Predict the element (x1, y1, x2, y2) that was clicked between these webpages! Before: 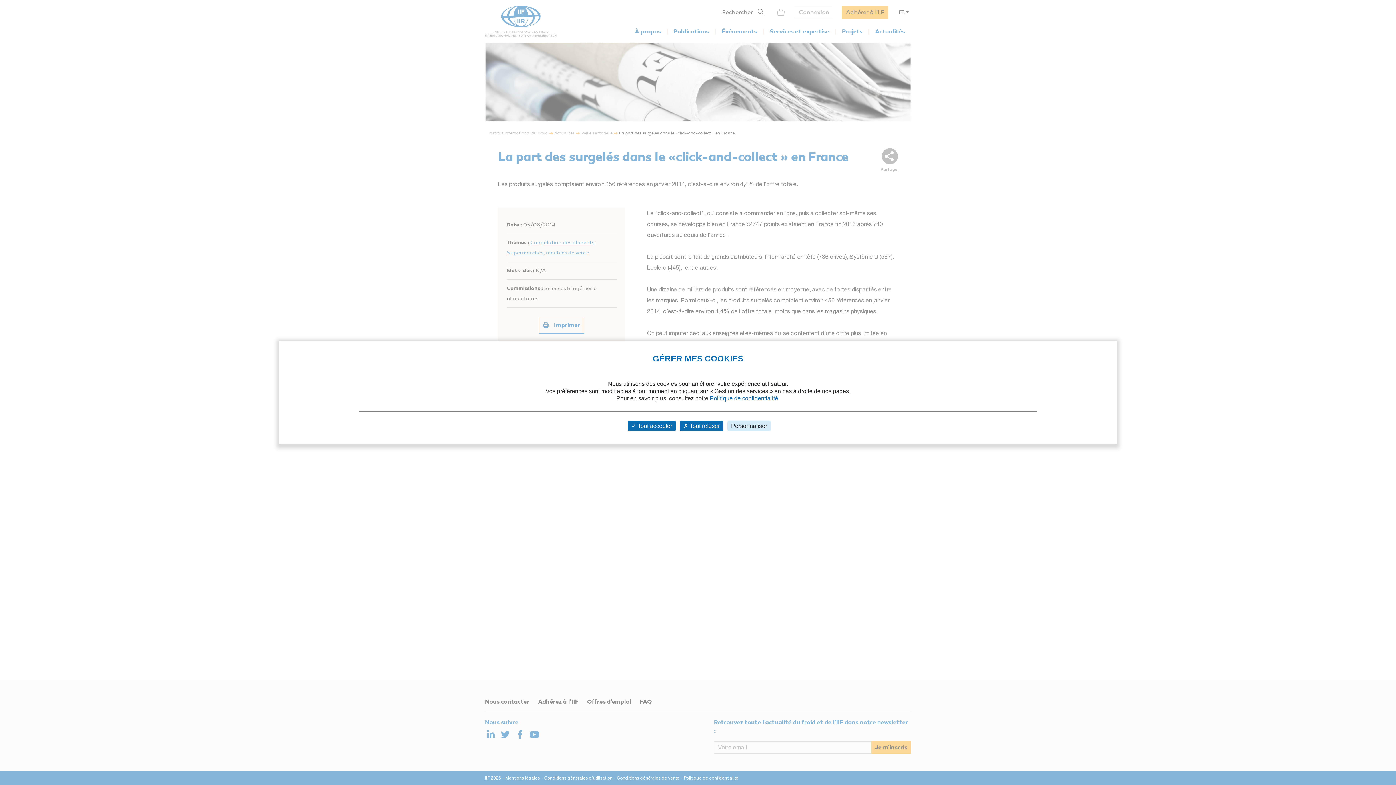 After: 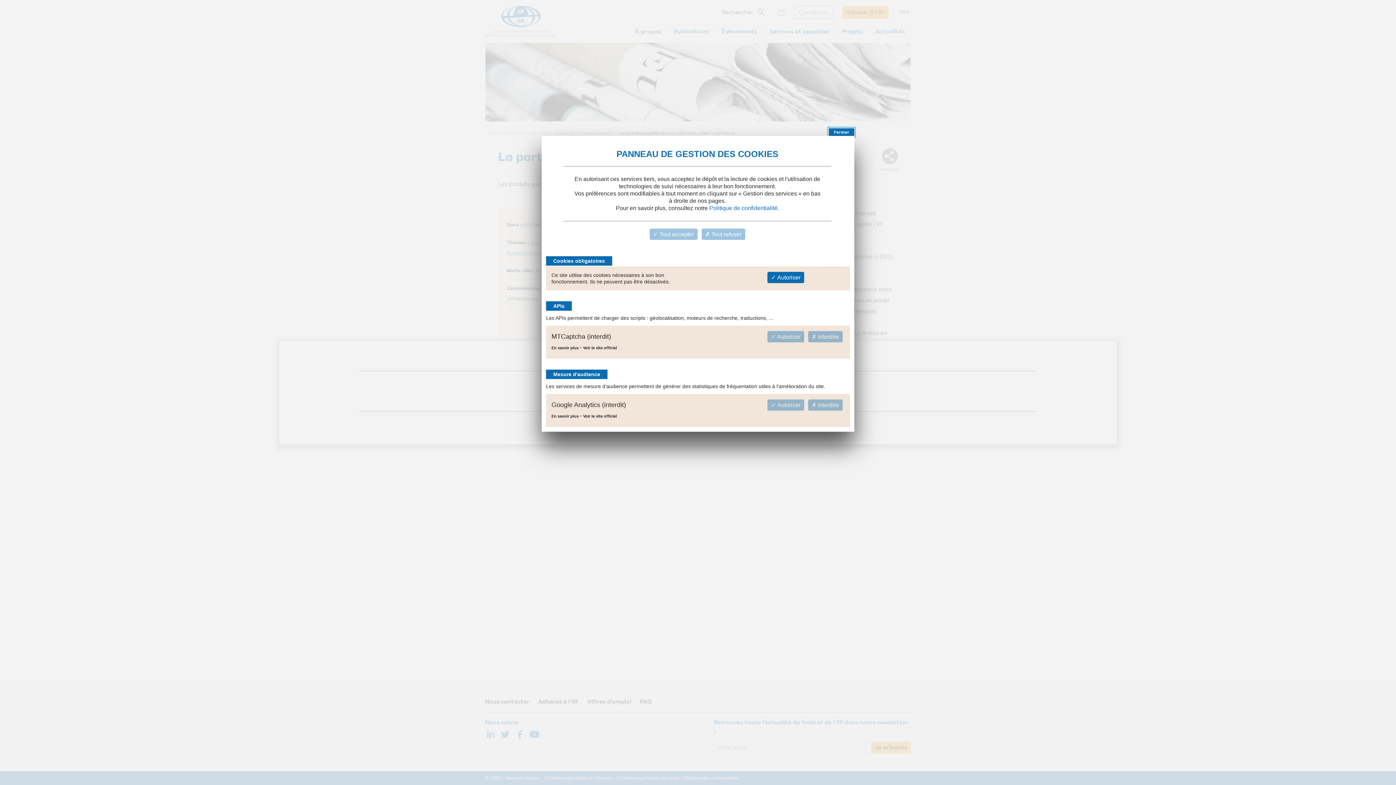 Action: label: Personnaliser bbox: (727, 420, 770, 431)